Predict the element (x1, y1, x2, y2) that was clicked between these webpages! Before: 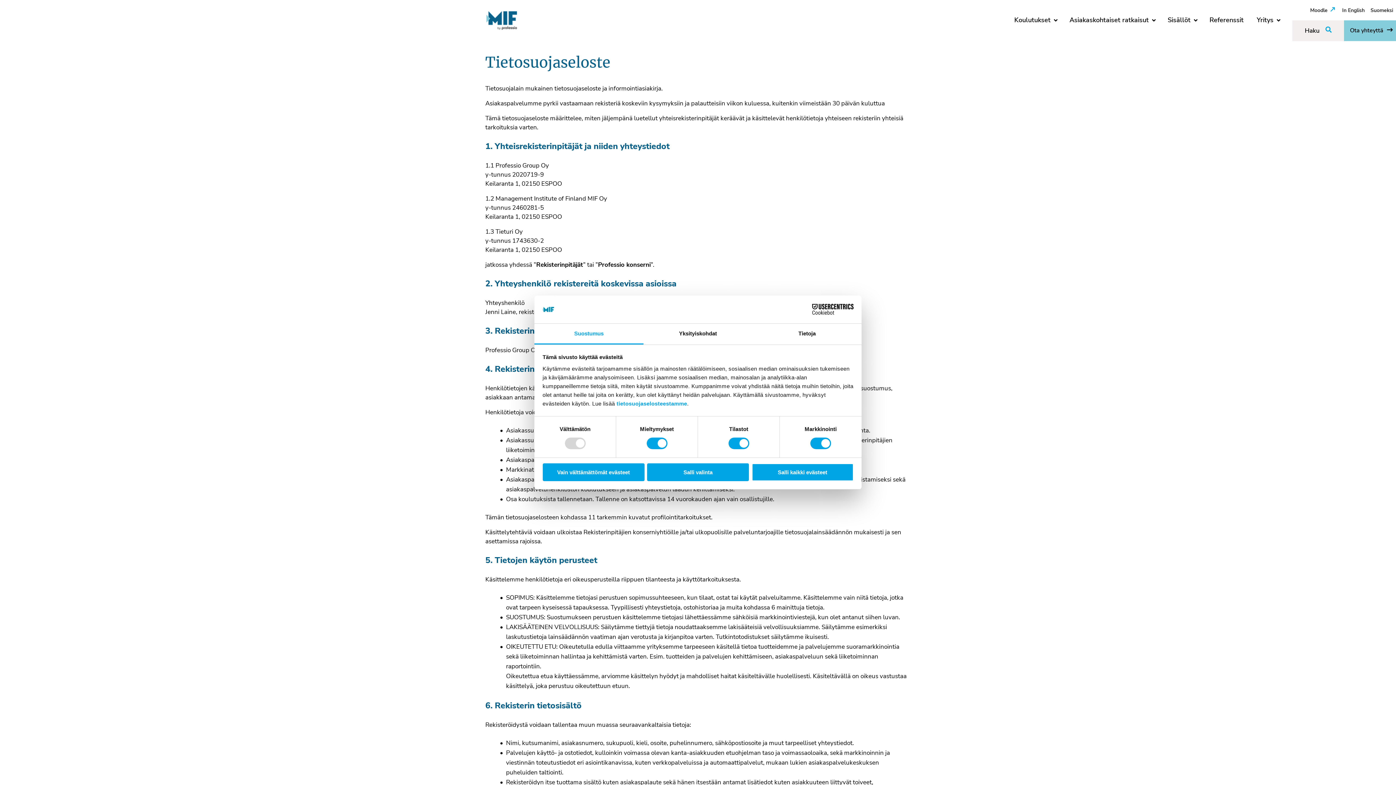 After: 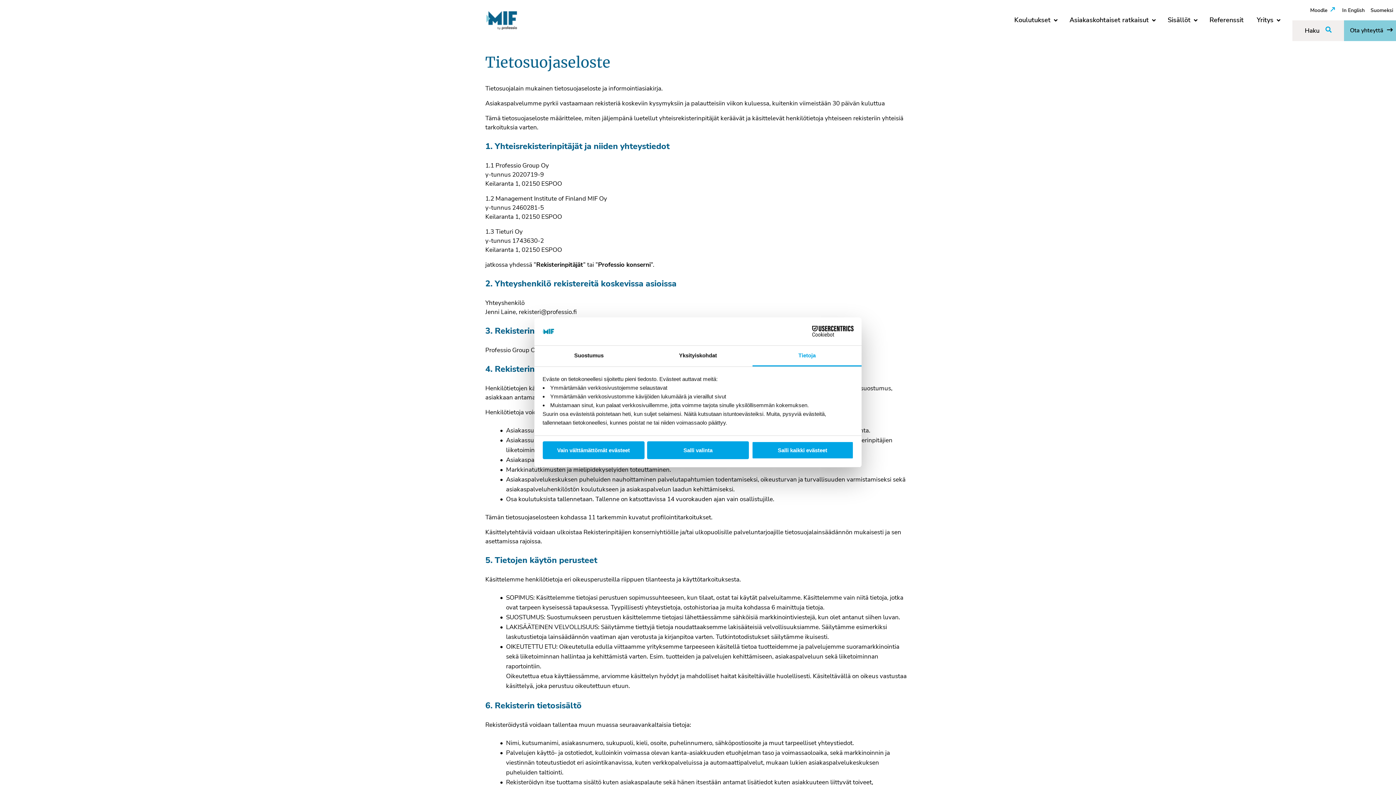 Action: bbox: (752, 323, 861, 344) label: Tietoja